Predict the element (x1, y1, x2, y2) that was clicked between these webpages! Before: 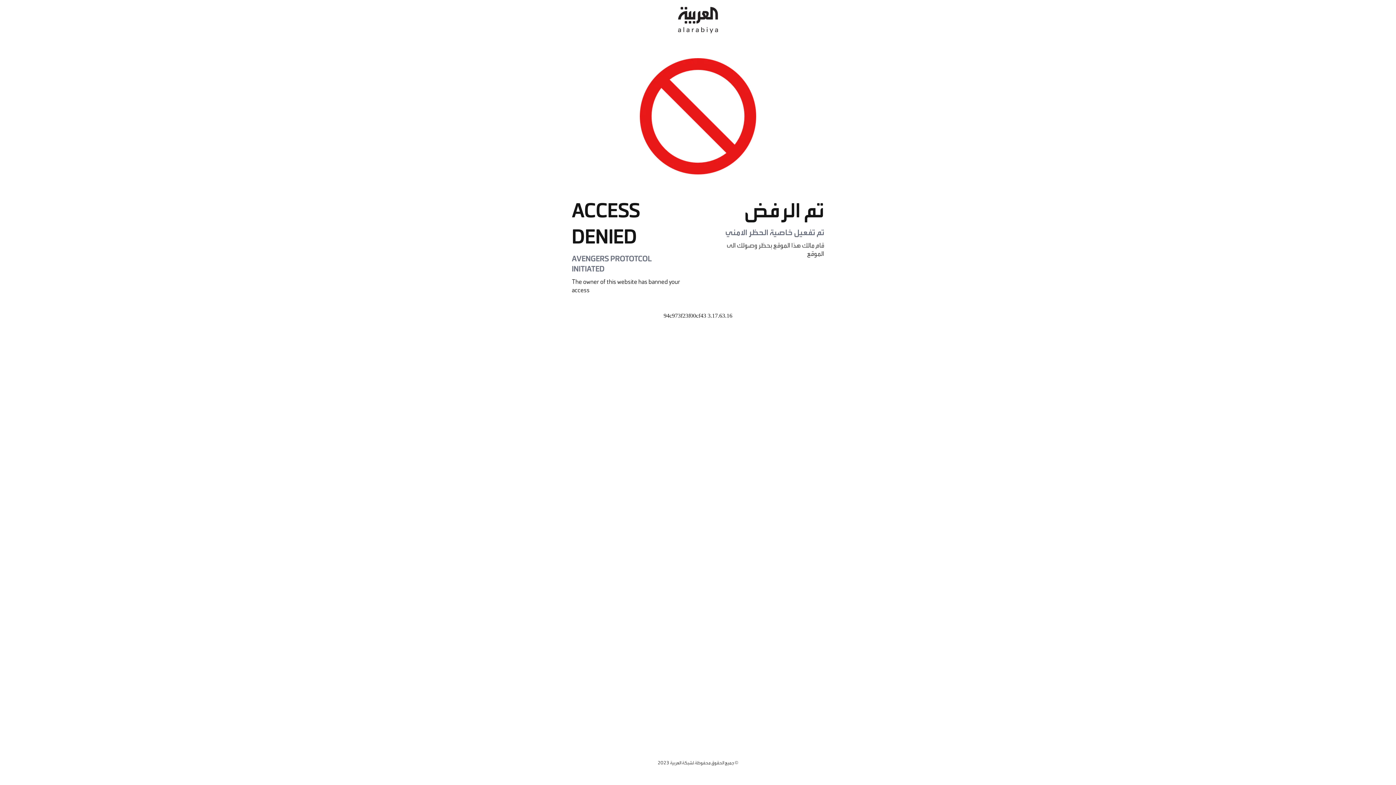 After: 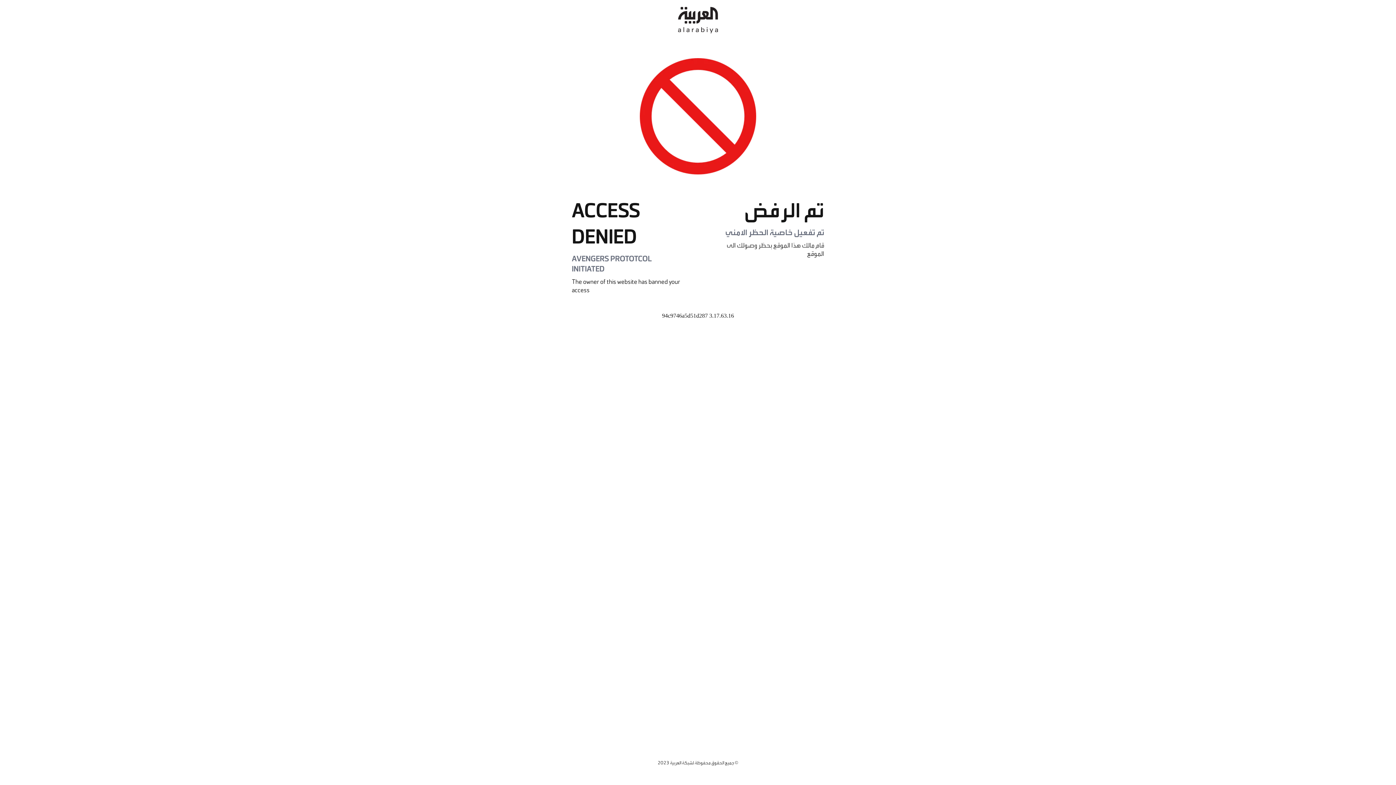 Action: bbox: (678, 0, 718, 40)